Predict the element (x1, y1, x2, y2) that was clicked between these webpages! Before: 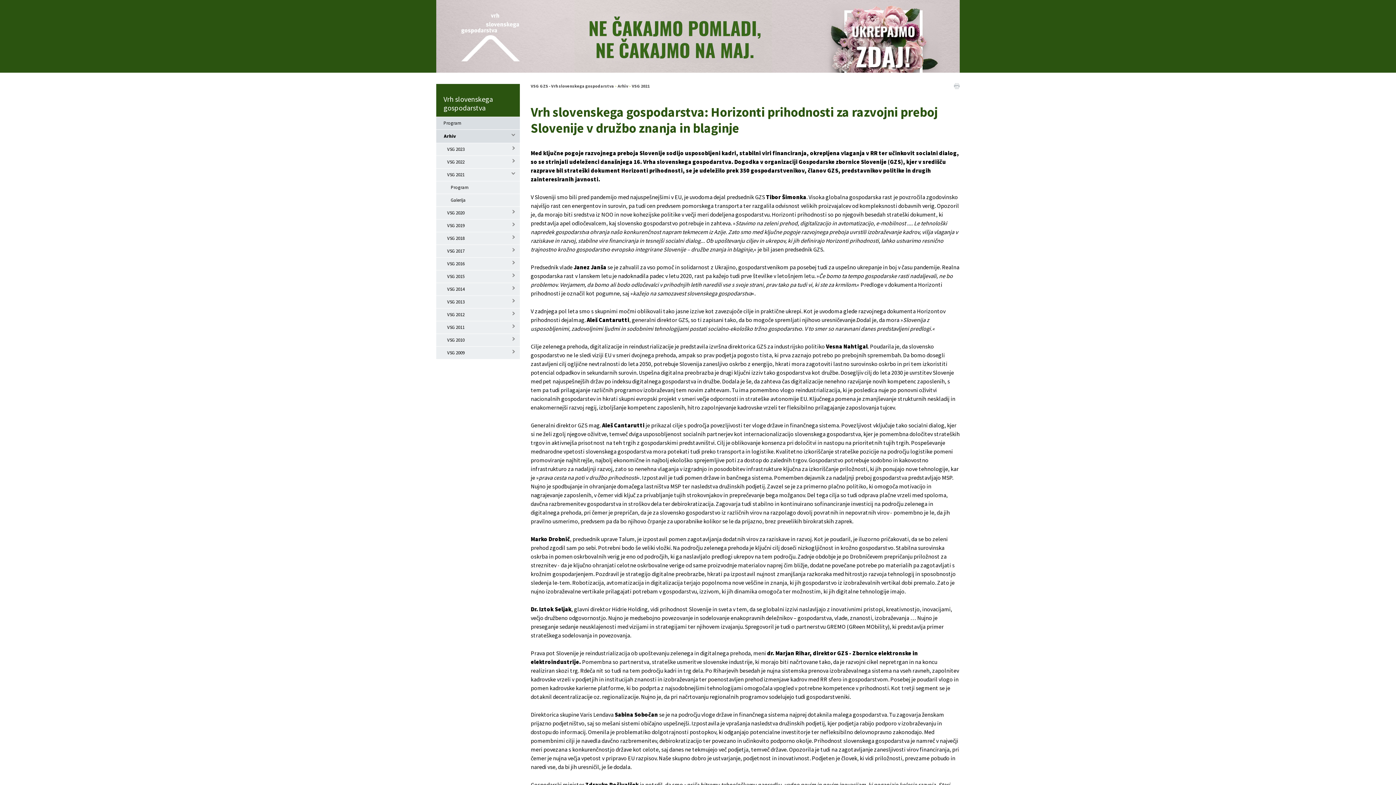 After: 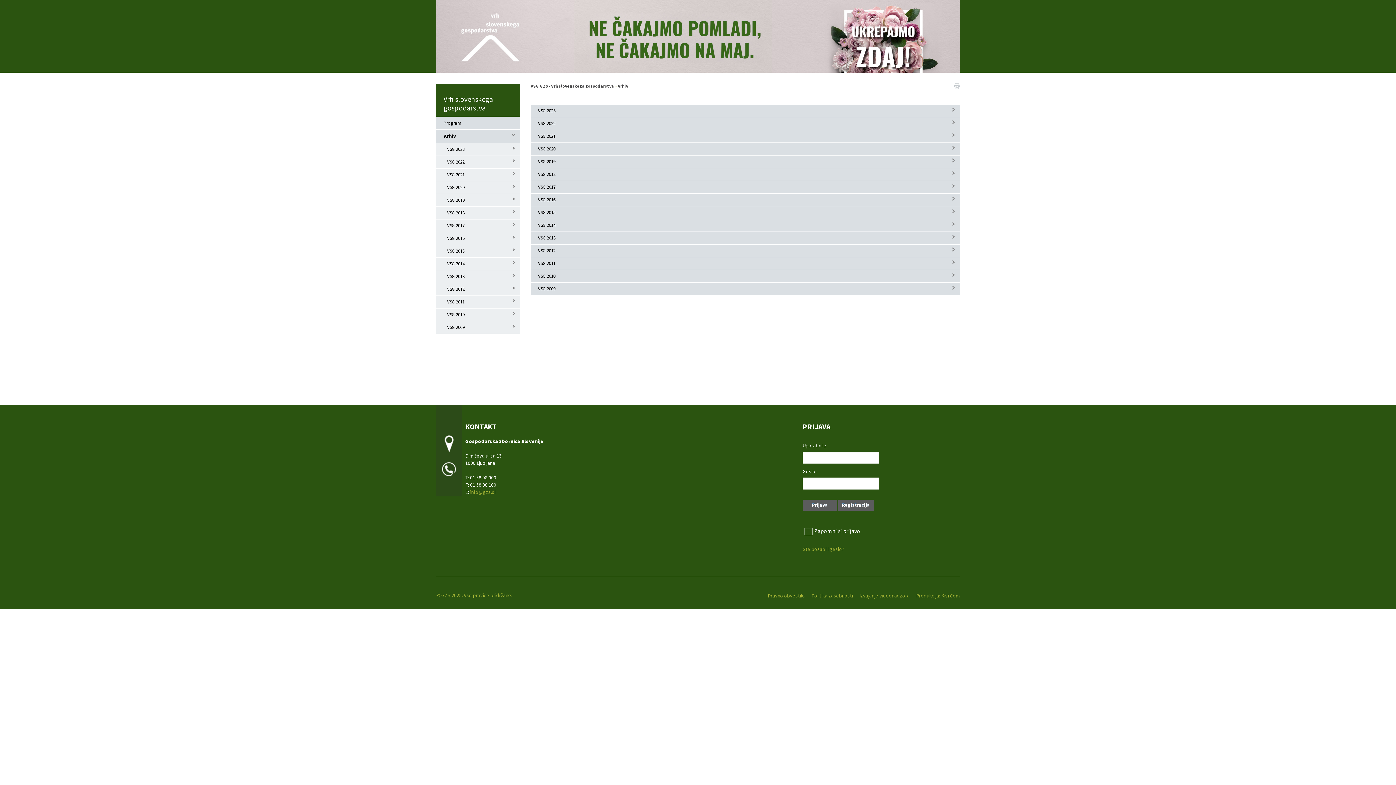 Action: bbox: (436, 129, 520, 142) label: Arhiv